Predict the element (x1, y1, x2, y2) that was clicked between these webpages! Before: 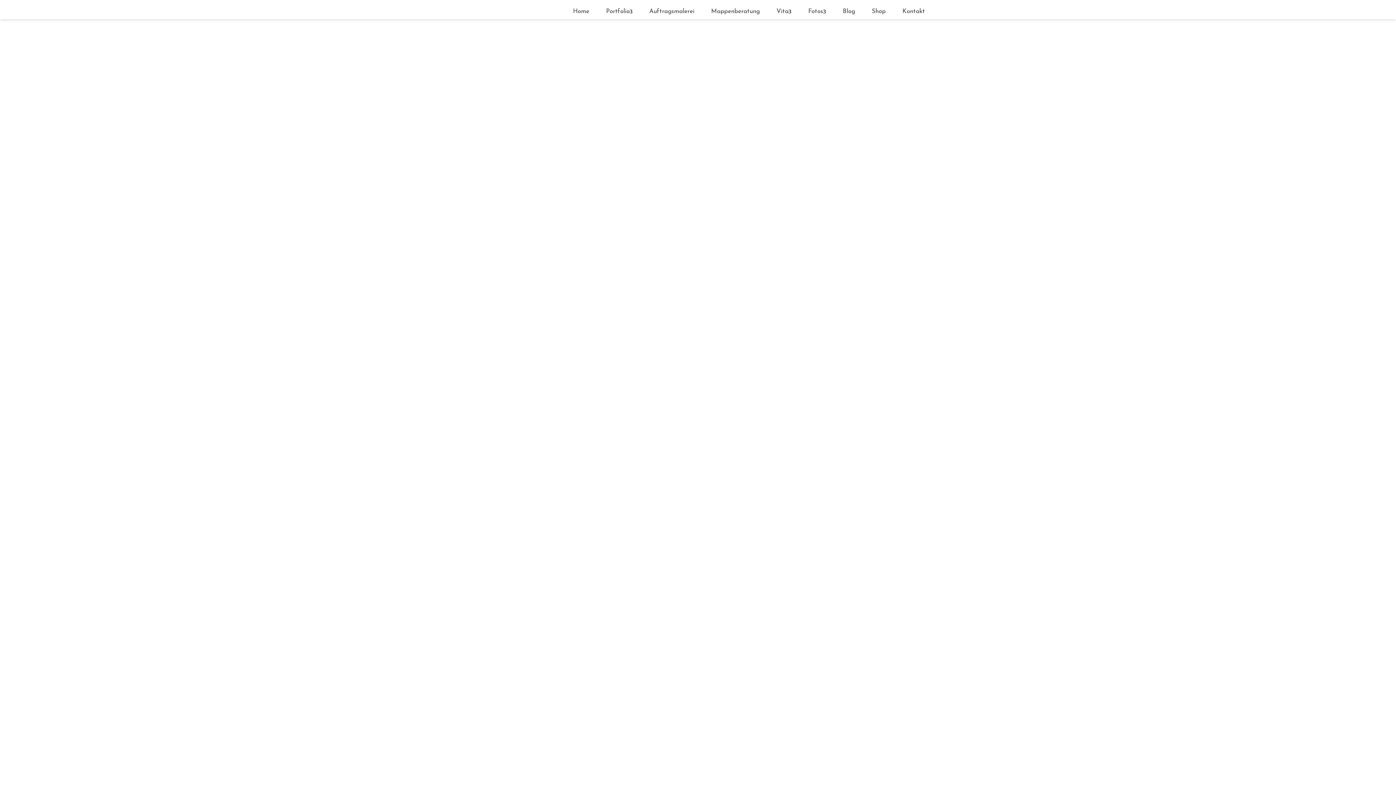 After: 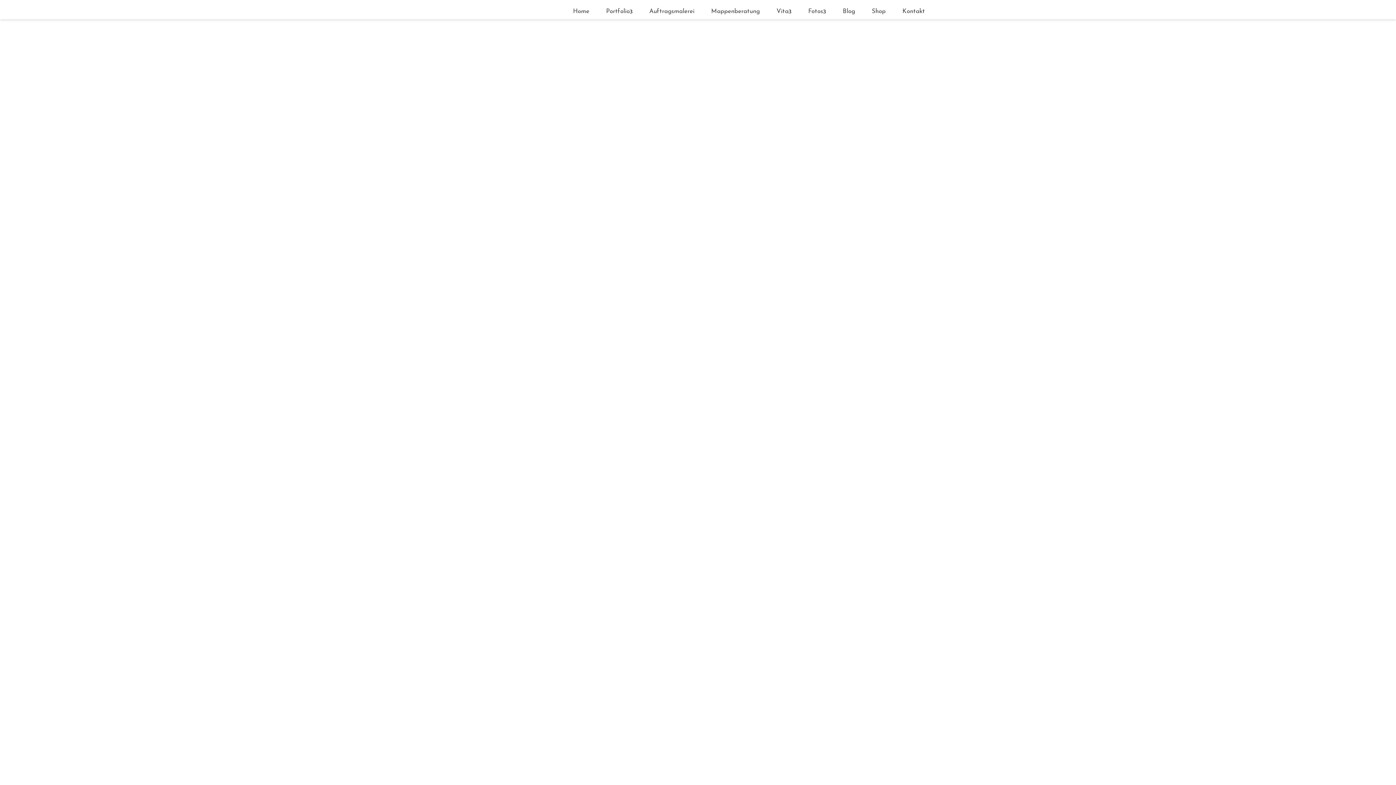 Action: bbox: (495, 274, 512, 280) label: Carola